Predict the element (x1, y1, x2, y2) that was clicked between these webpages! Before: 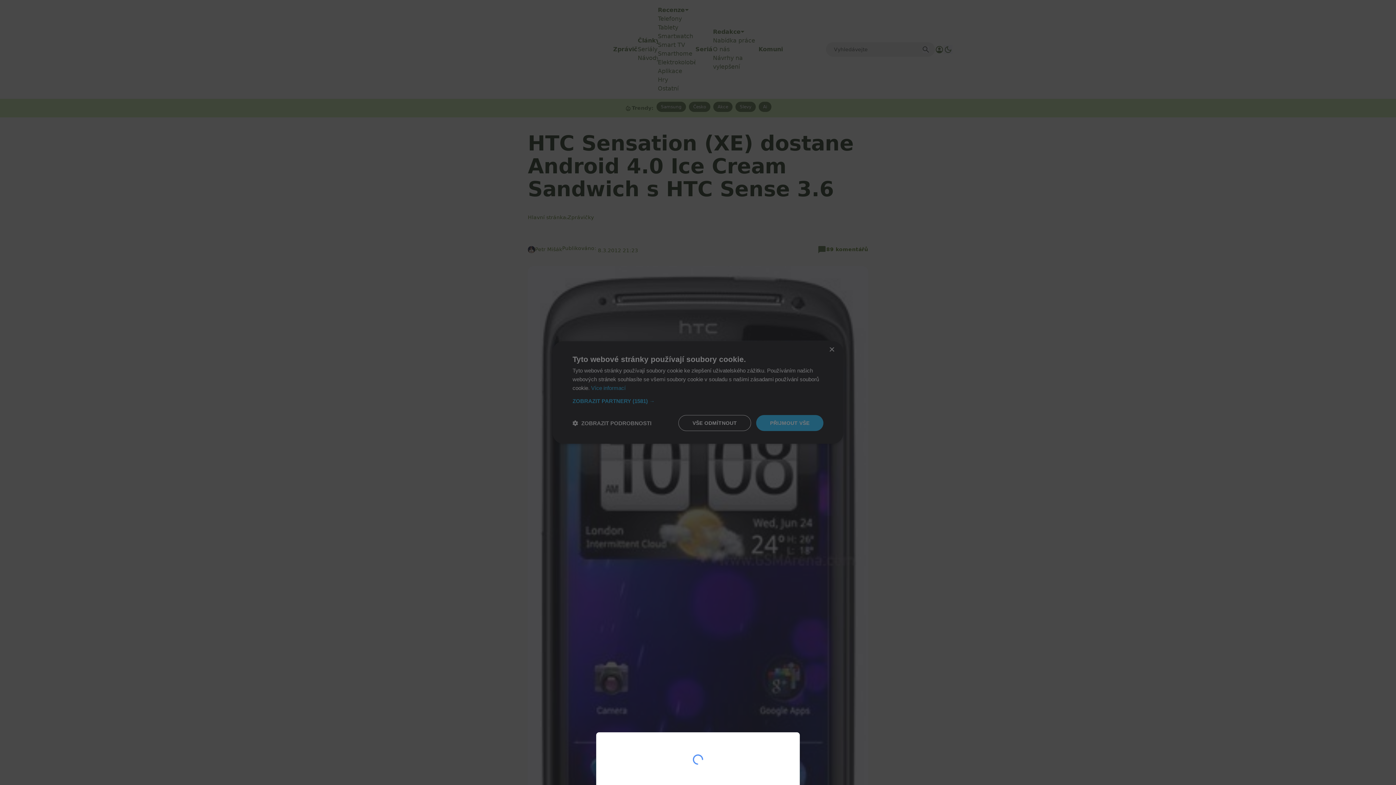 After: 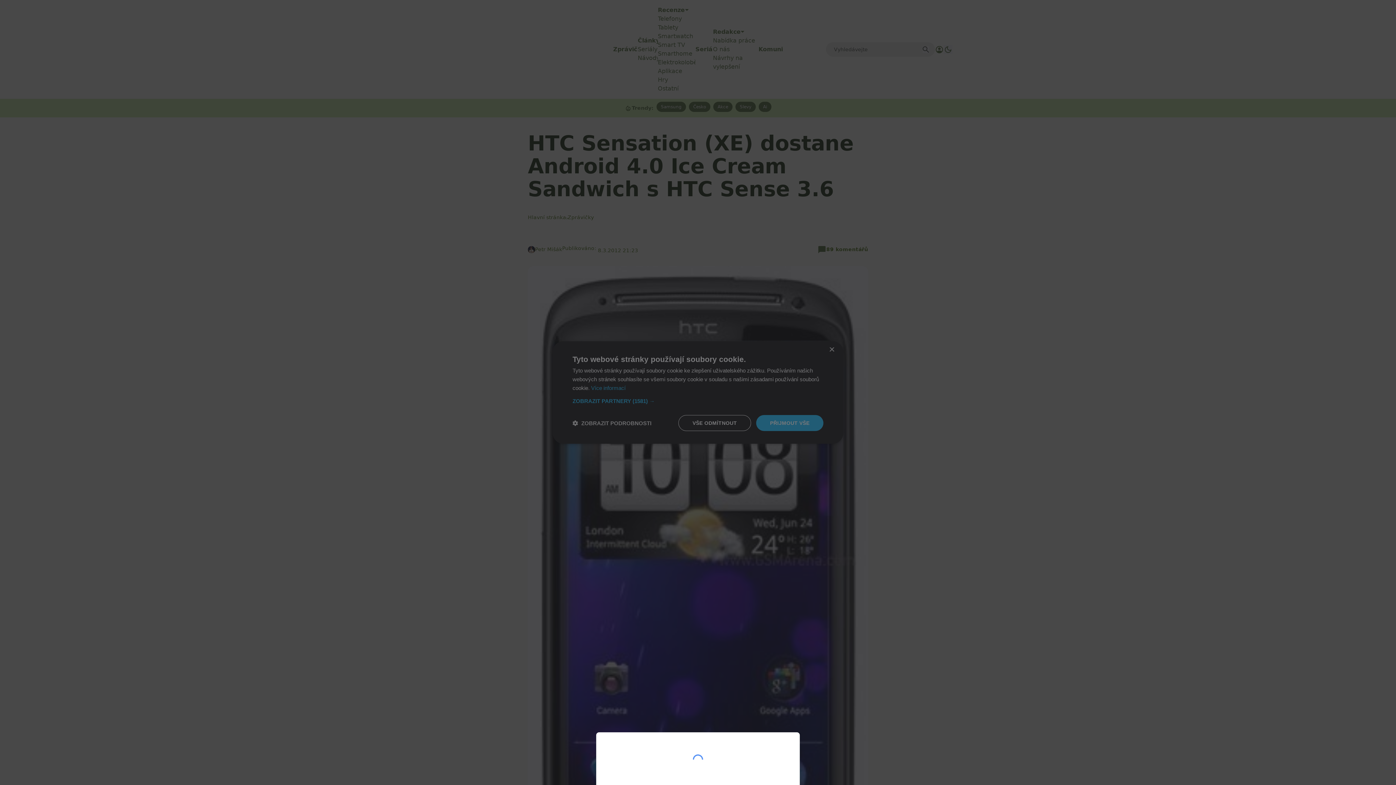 Action: bbox: (0, 0, 1396, 785)